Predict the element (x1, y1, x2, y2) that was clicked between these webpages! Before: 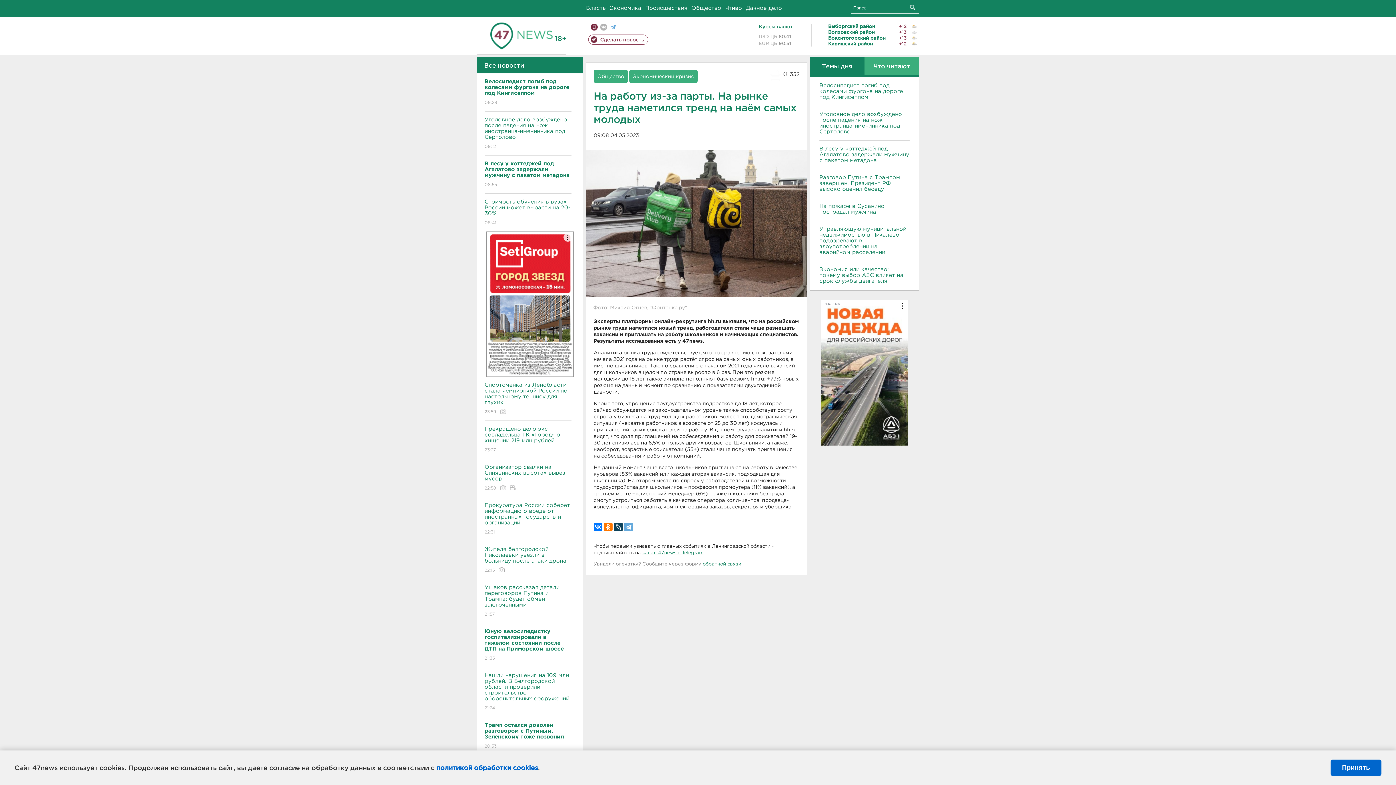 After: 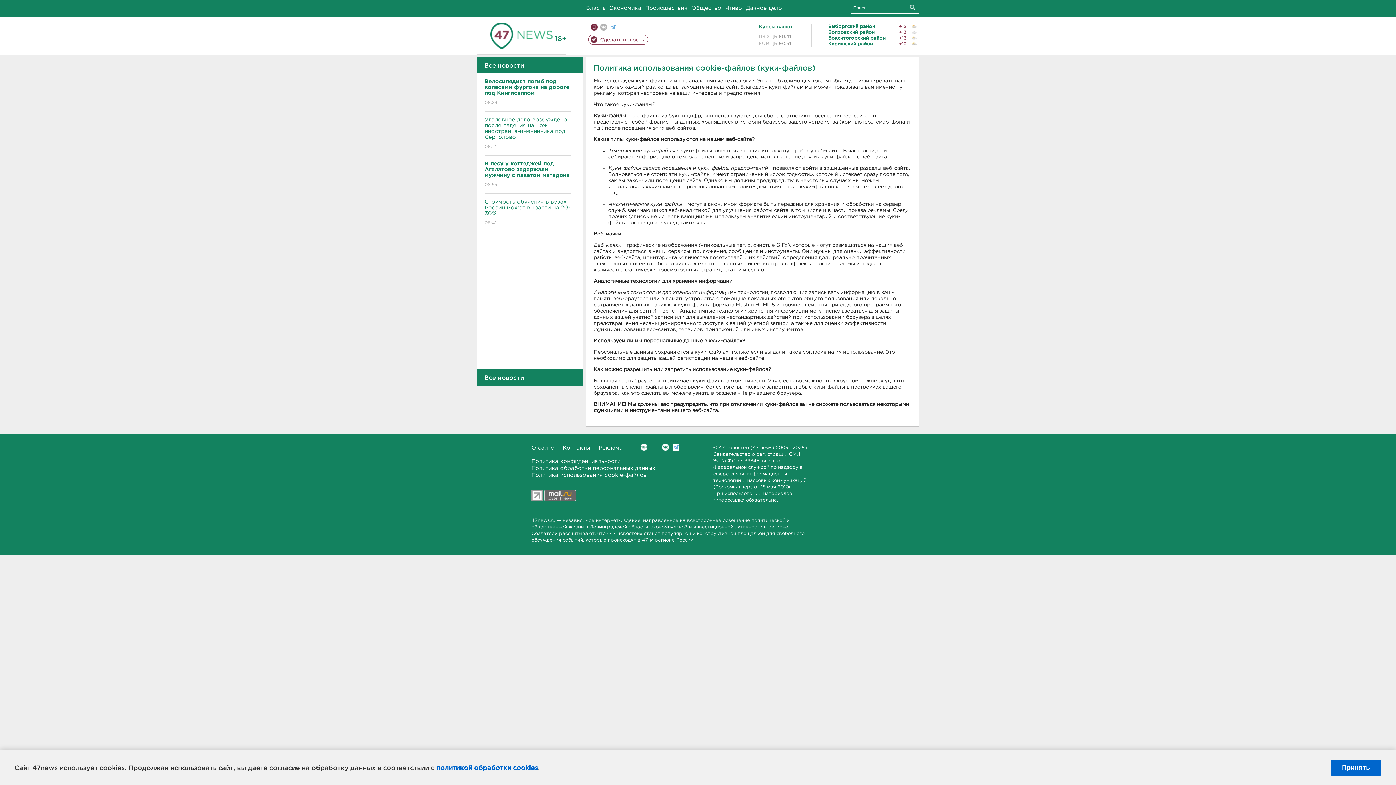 Action: label: политикой обработки cookies bbox: (436, 764, 538, 771)